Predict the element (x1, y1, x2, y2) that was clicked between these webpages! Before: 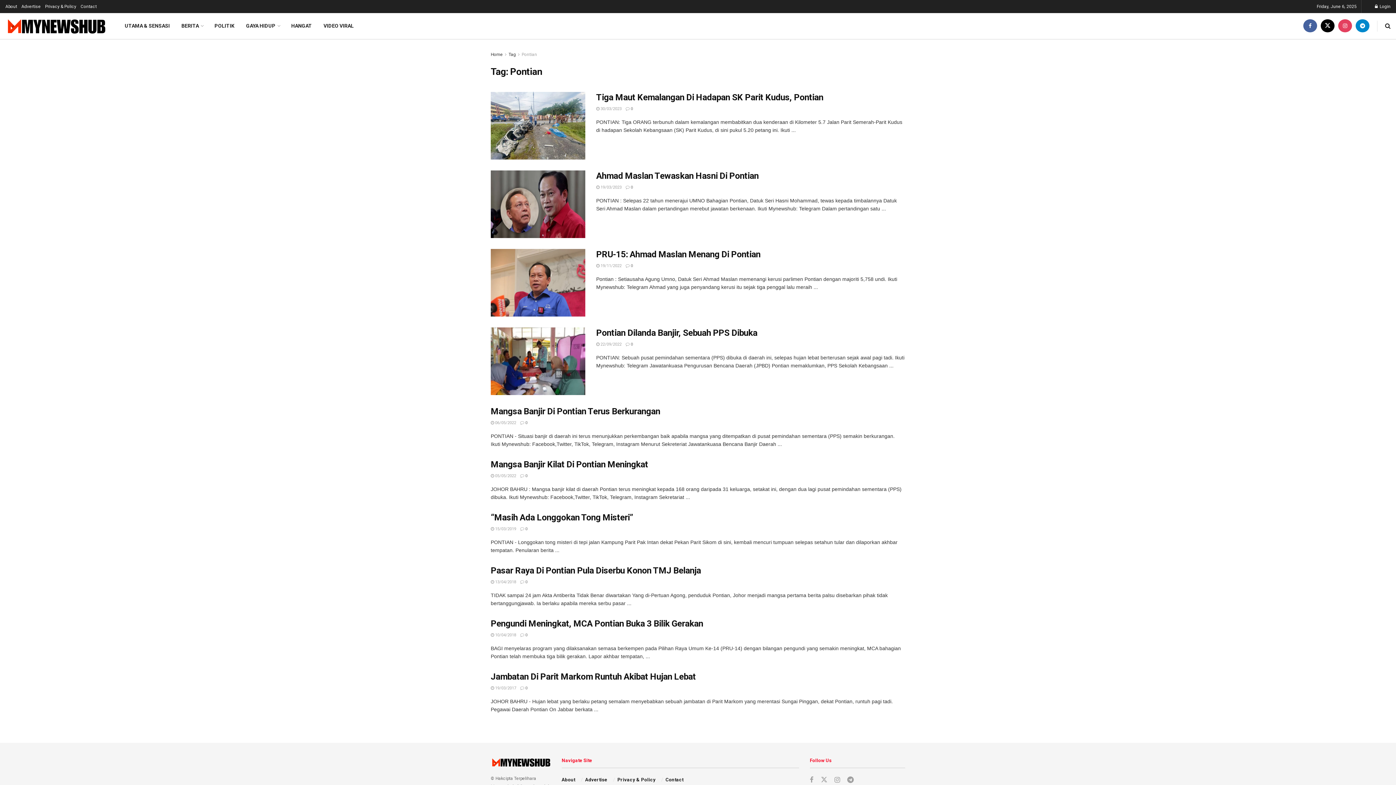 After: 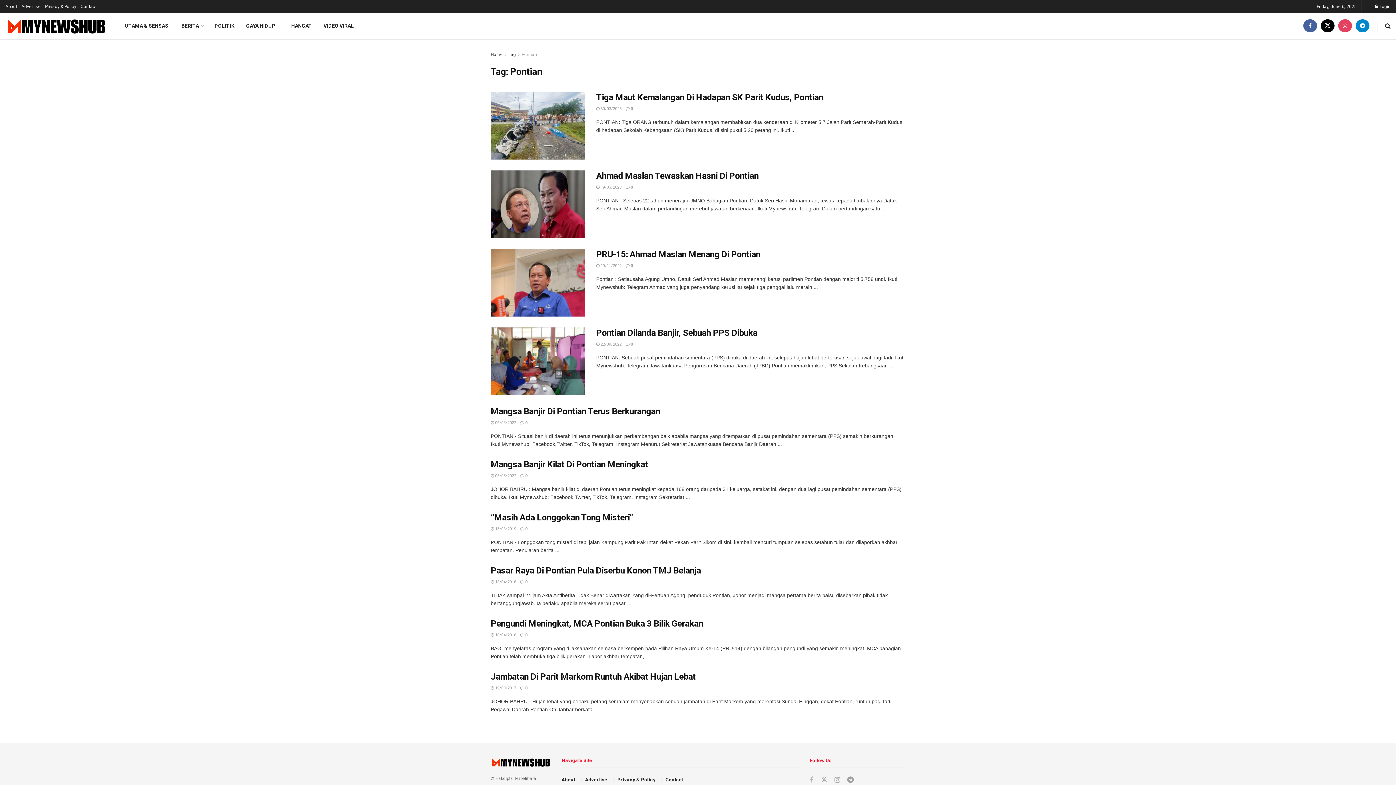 Action: bbox: (810, 776, 813, 784) label: Find us on Facebook